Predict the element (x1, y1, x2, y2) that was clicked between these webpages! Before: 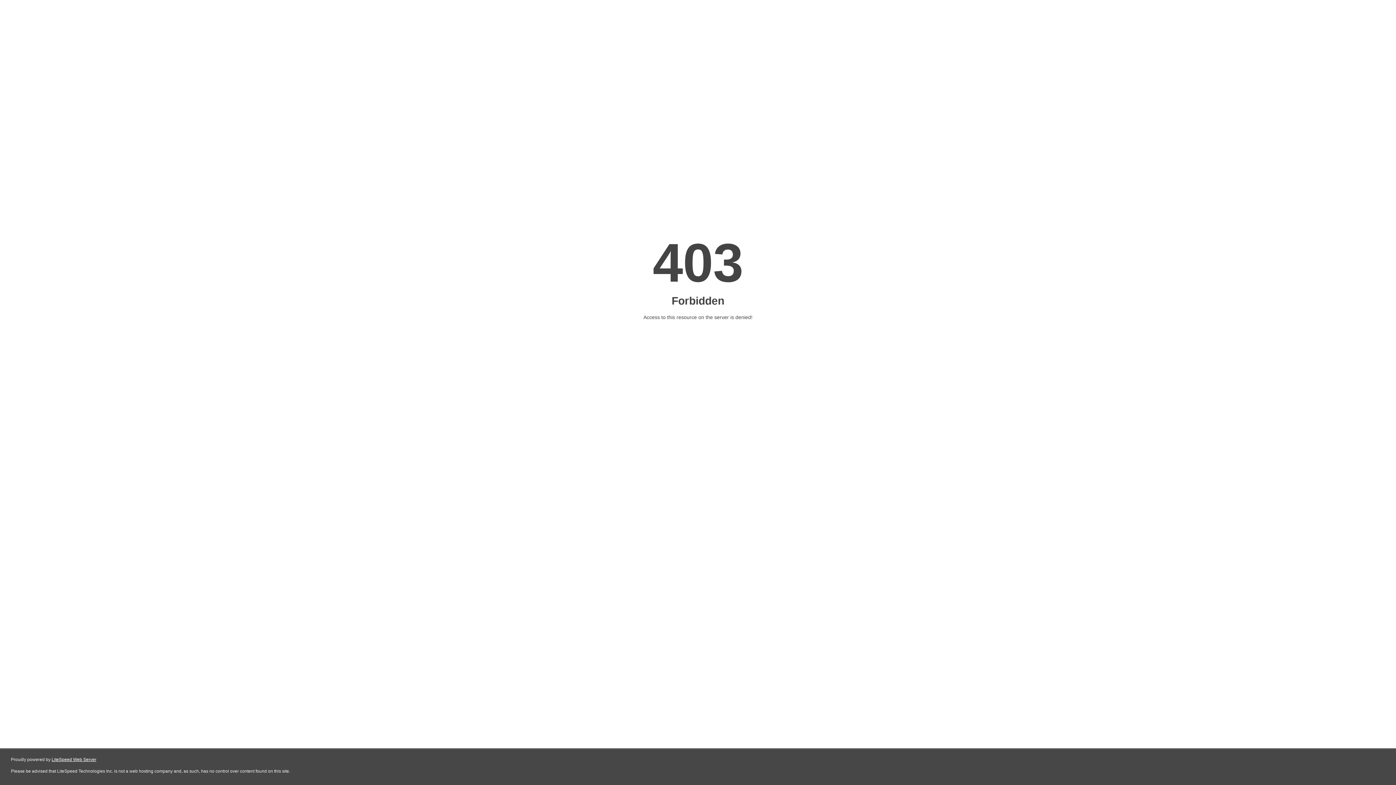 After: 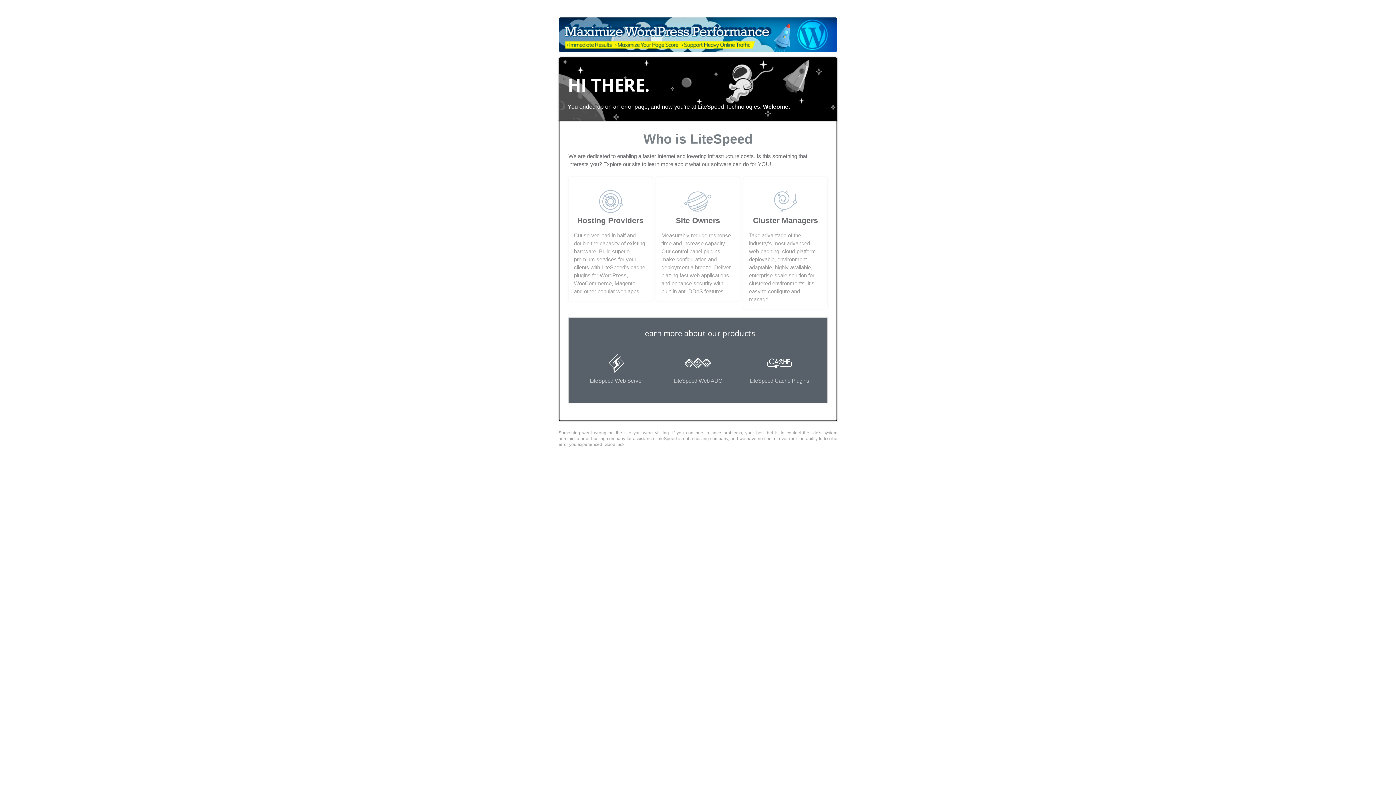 Action: label: LiteSpeed Web Server bbox: (51, 757, 96, 762)